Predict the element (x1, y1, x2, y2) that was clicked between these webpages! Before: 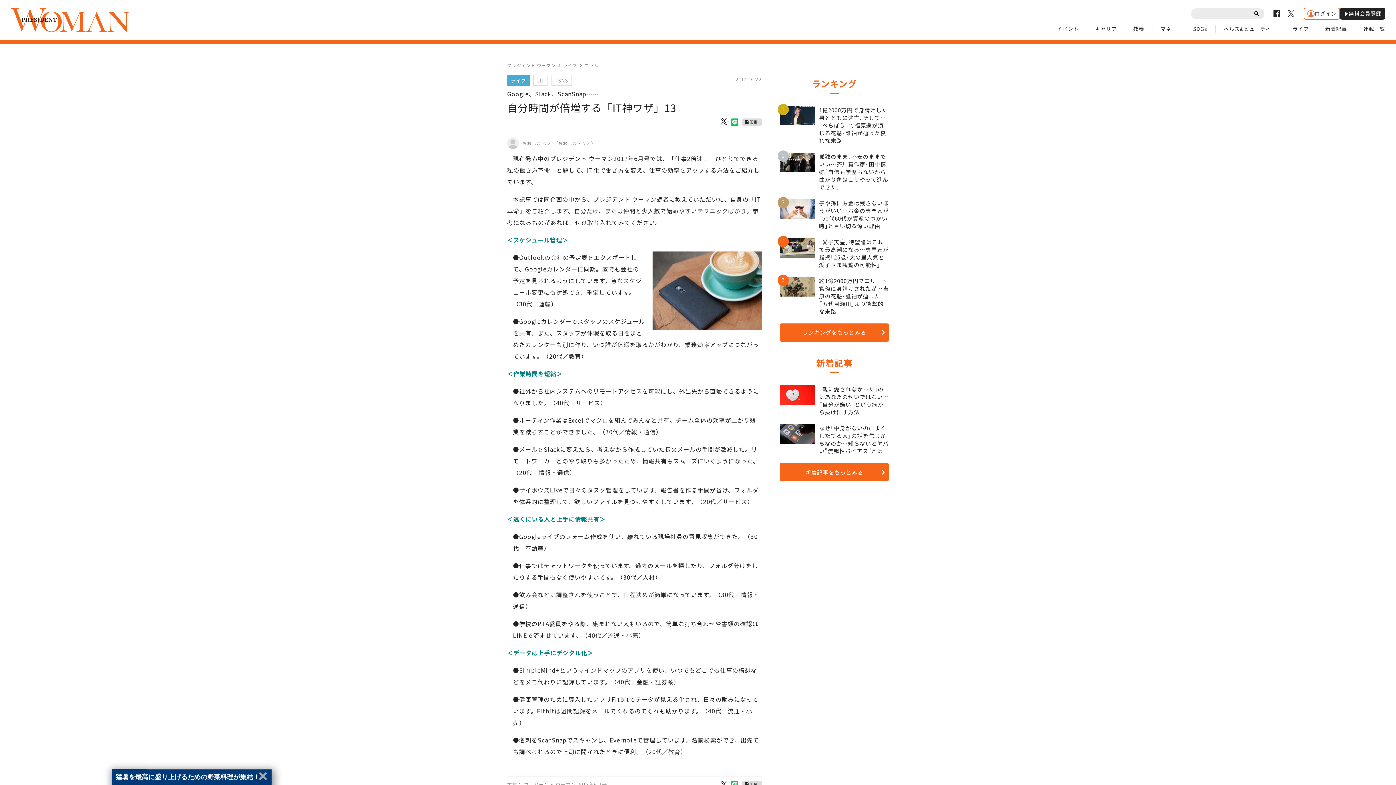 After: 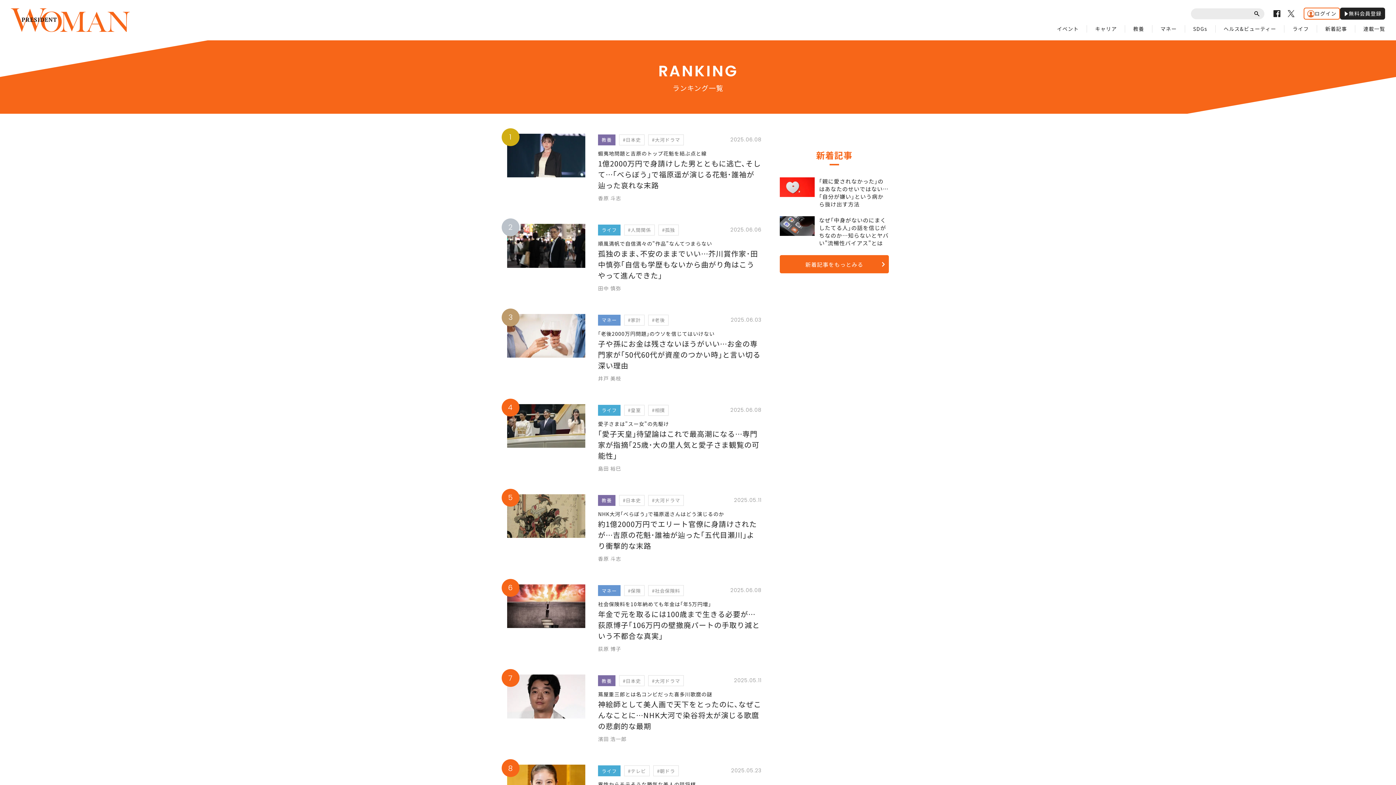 Action: bbox: (780, 323, 889, 341) label: ランキングをもっとみる